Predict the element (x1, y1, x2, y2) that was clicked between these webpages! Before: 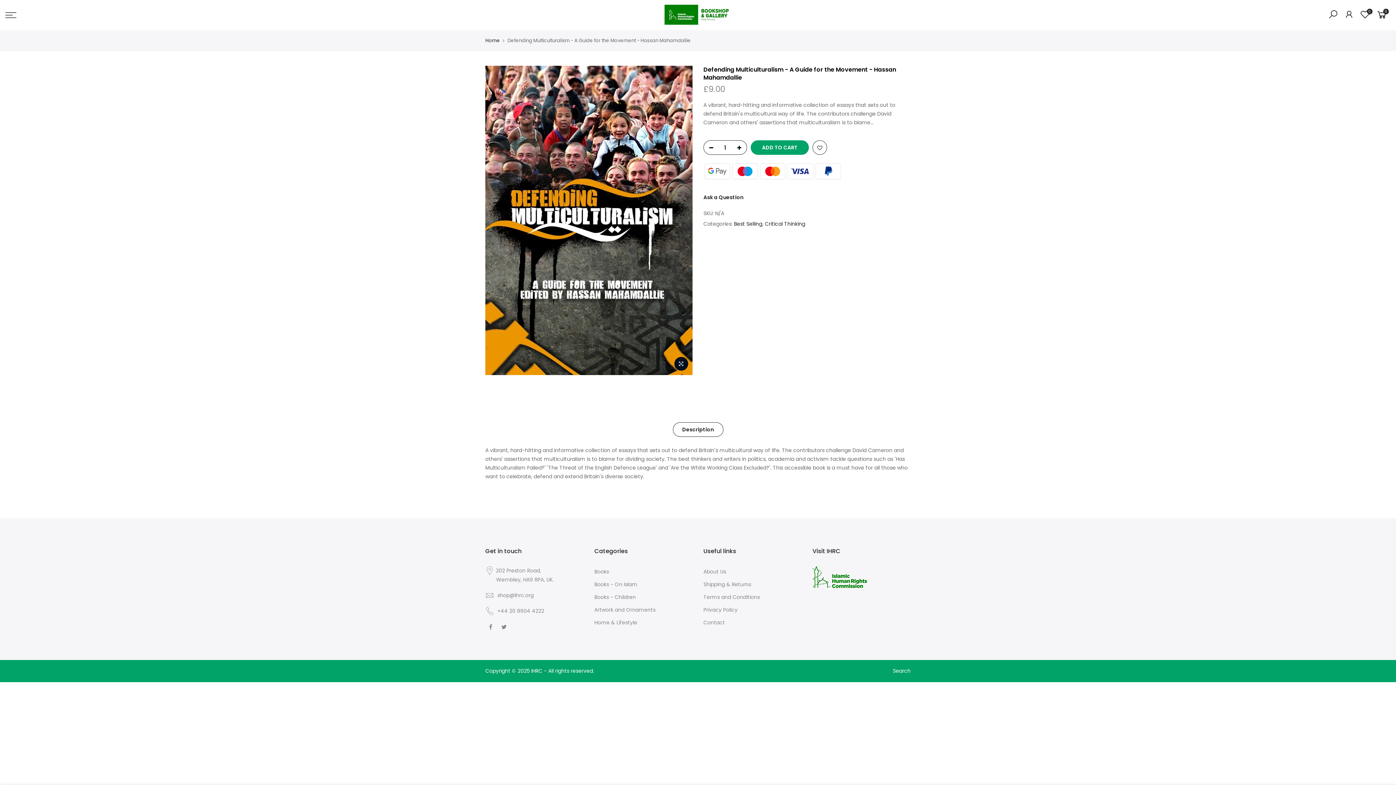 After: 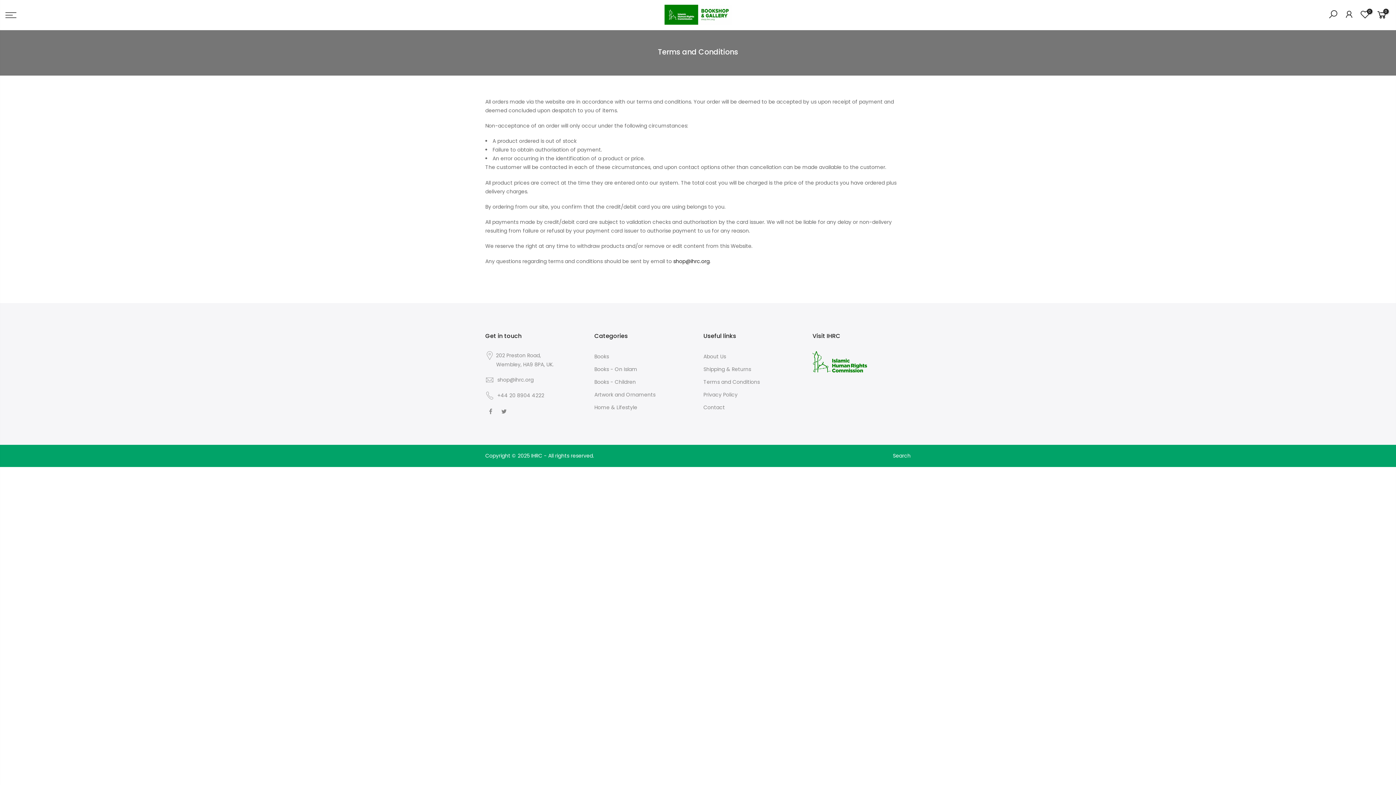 Action: bbox: (703, 593, 760, 601) label: Terms and Conditions